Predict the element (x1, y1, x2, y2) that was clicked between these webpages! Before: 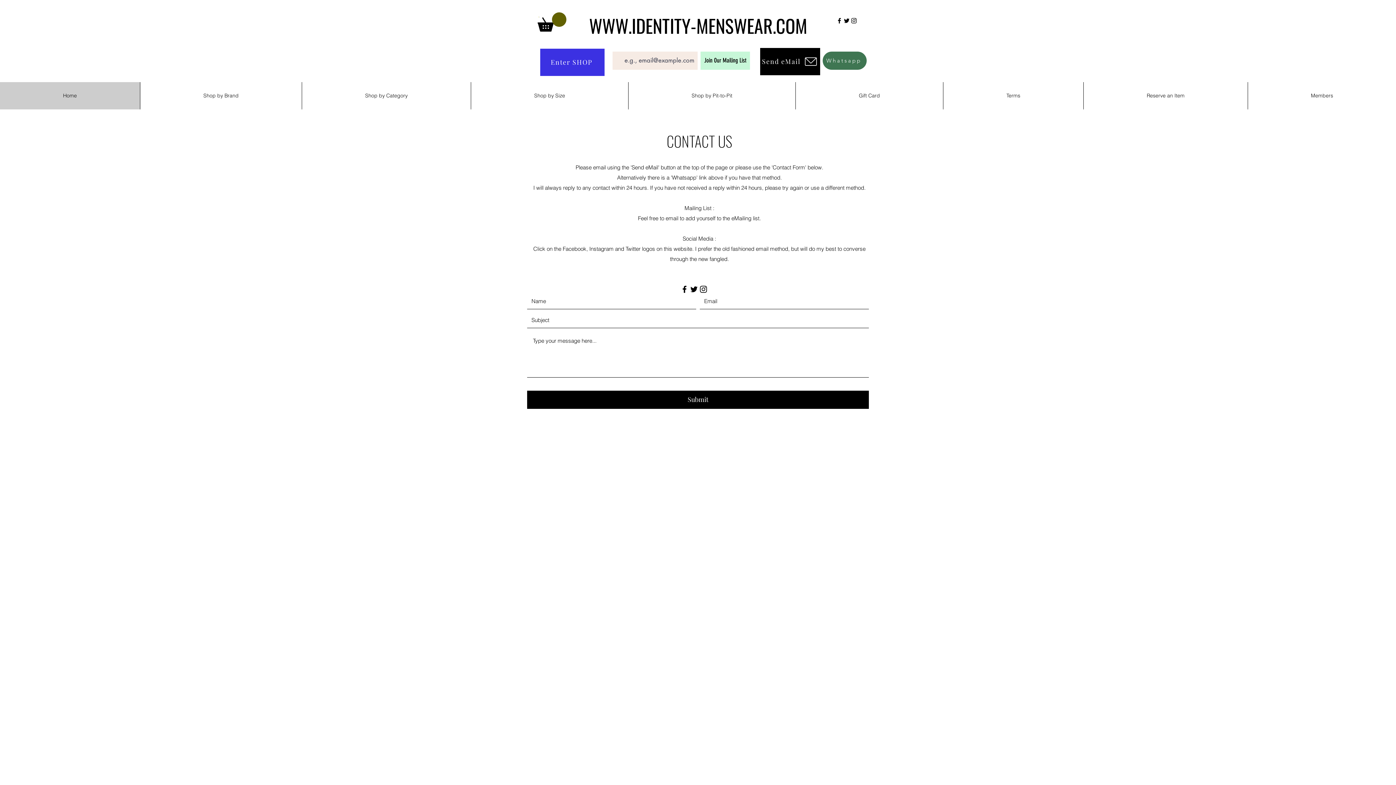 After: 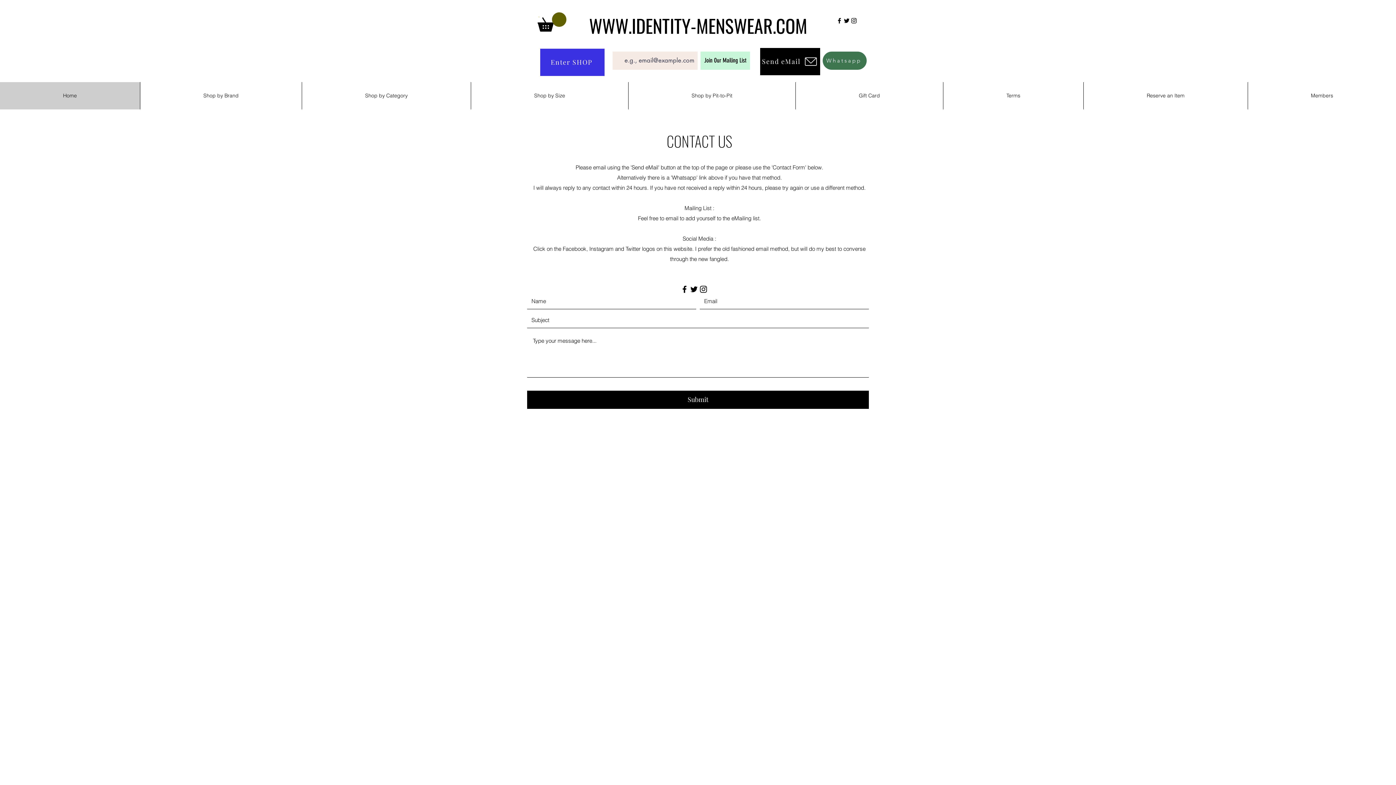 Action: label: Instagram bbox: (698, 284, 708, 294)